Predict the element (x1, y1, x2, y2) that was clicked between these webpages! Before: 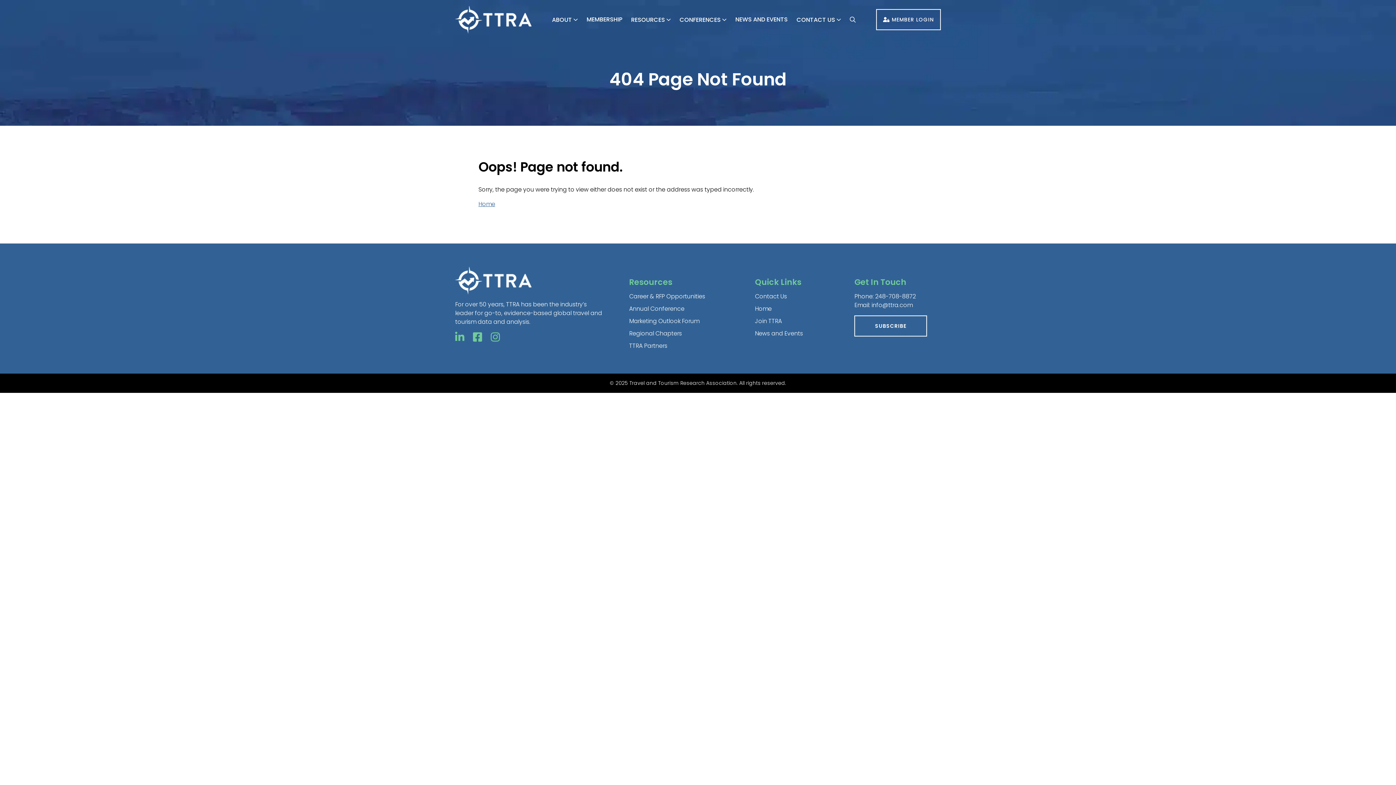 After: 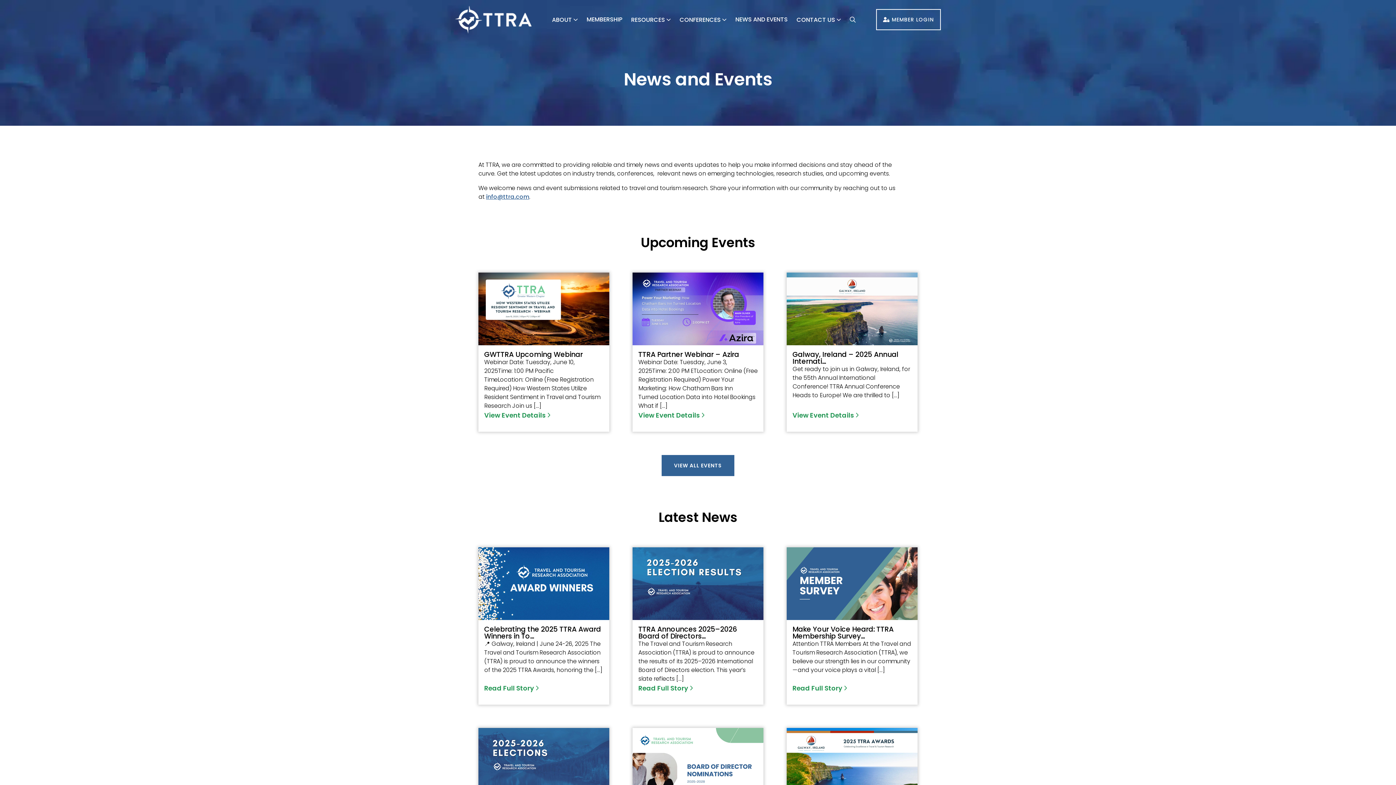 Action: bbox: (735, 16, 787, 22) label: NEWS AND EVENTS